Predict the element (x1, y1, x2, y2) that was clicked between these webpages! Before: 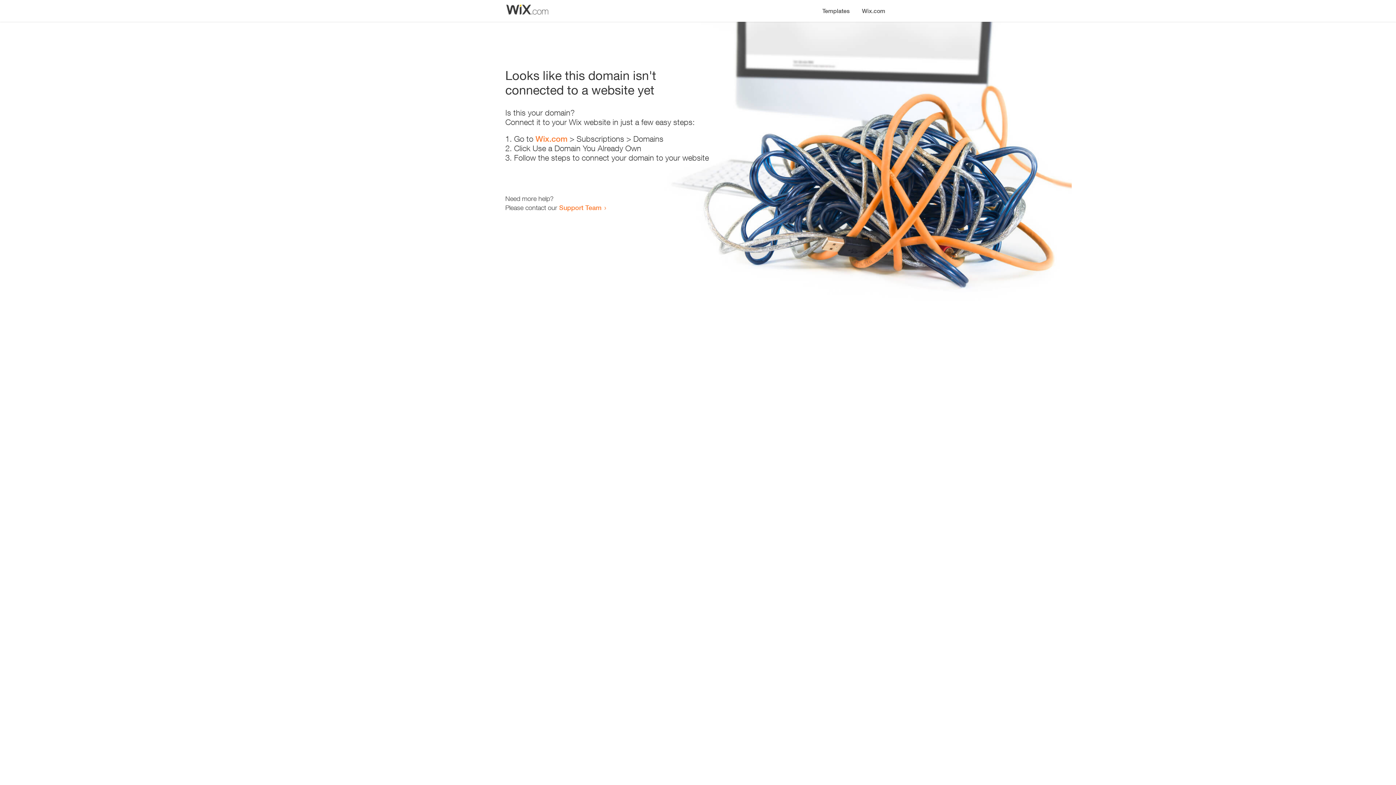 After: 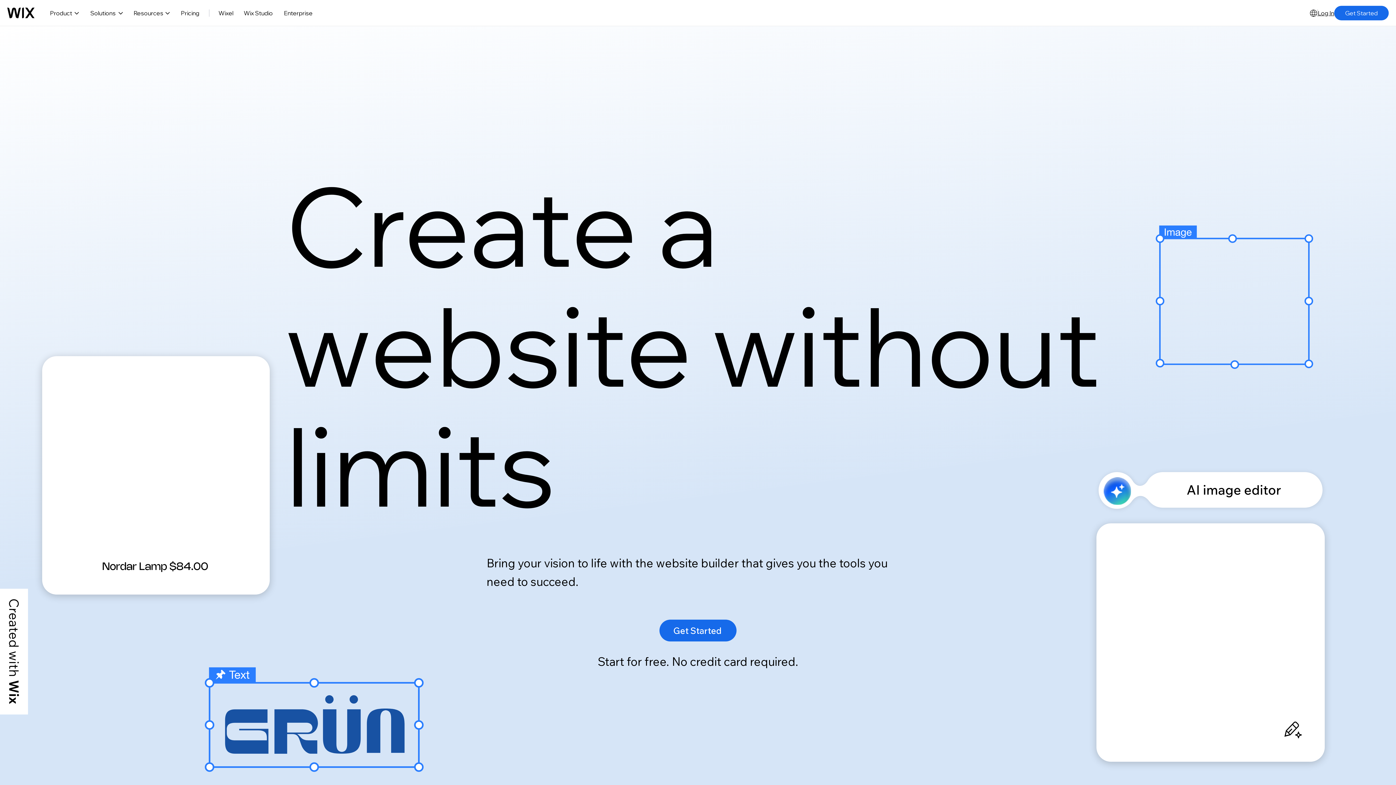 Action: label: Wix.com bbox: (856, 0, 890, 14)